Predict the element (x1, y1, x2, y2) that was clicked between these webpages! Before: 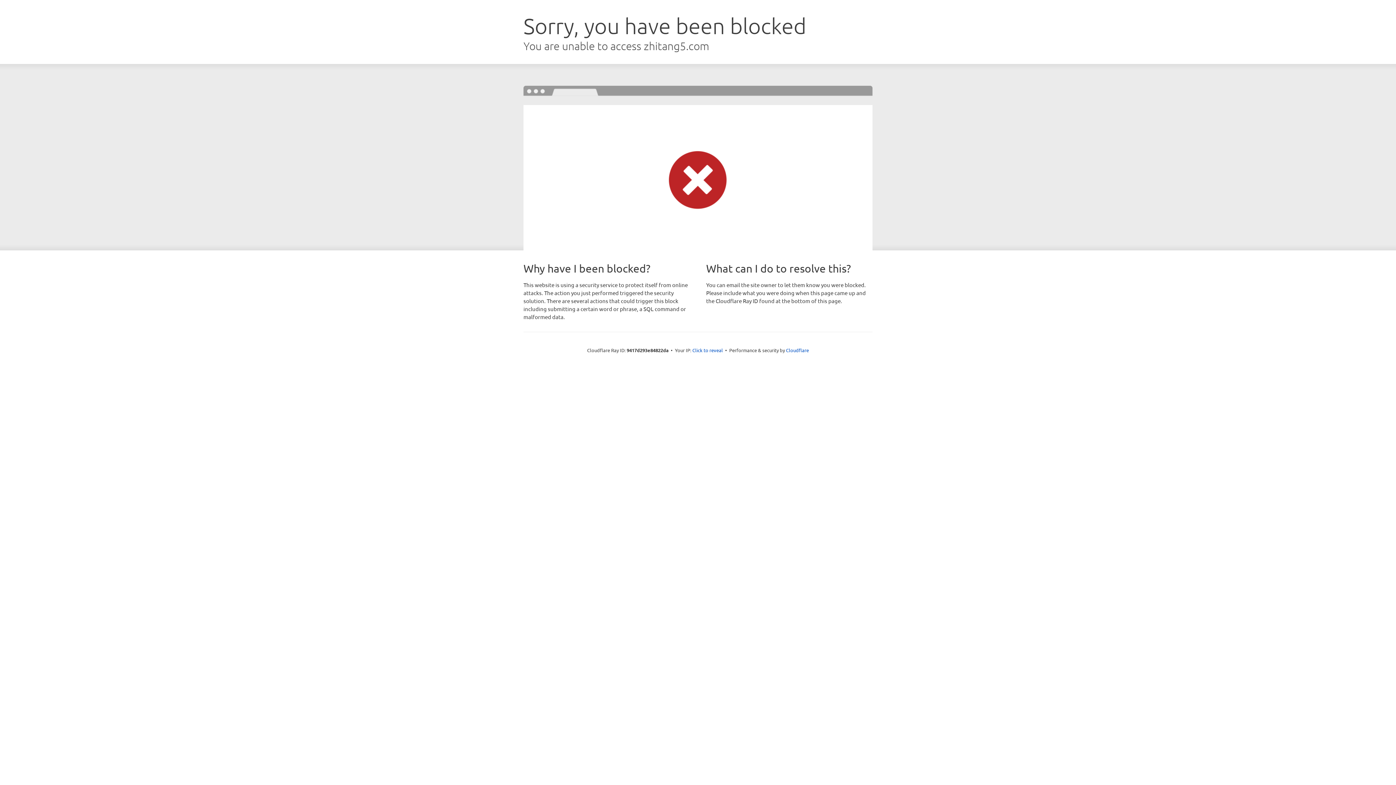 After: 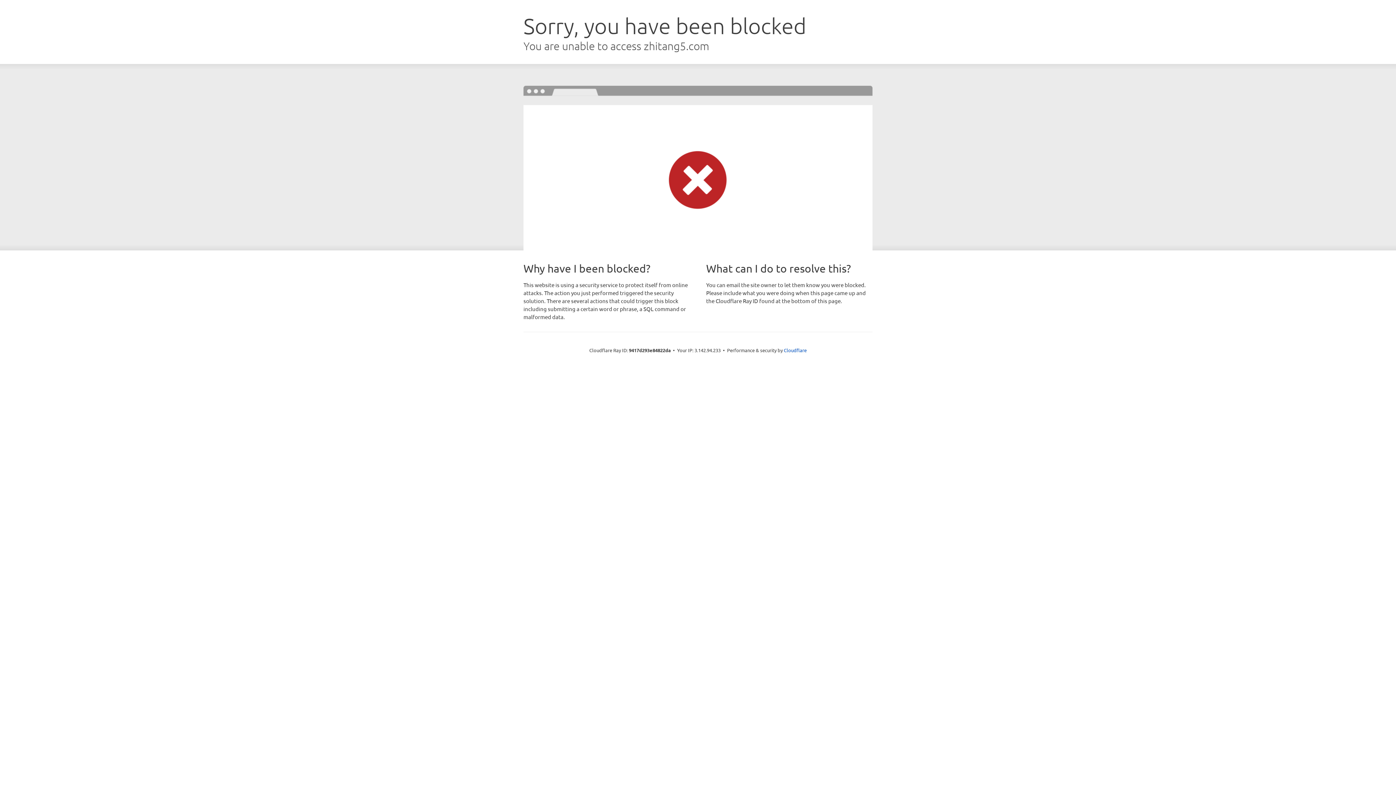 Action: bbox: (692, 346, 723, 353) label: Click to reveal